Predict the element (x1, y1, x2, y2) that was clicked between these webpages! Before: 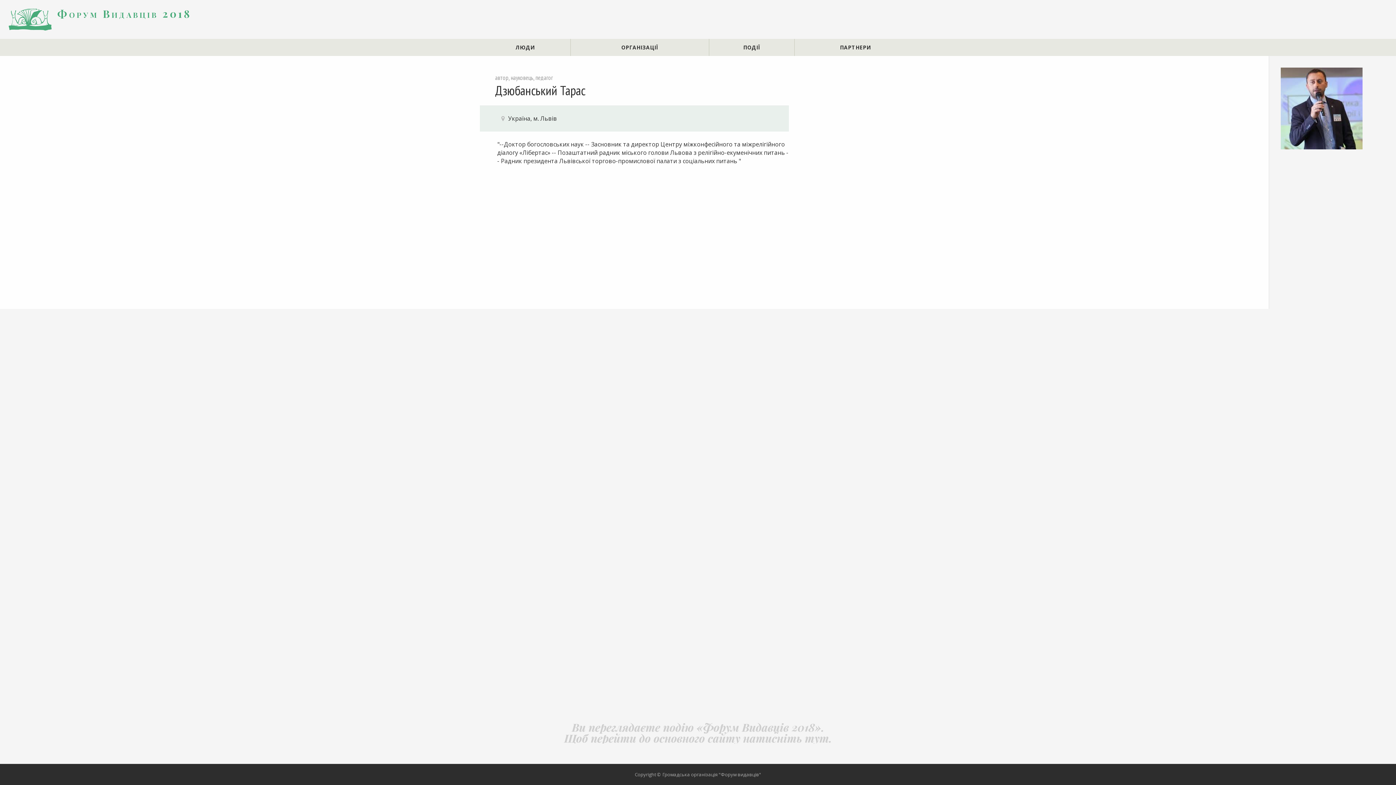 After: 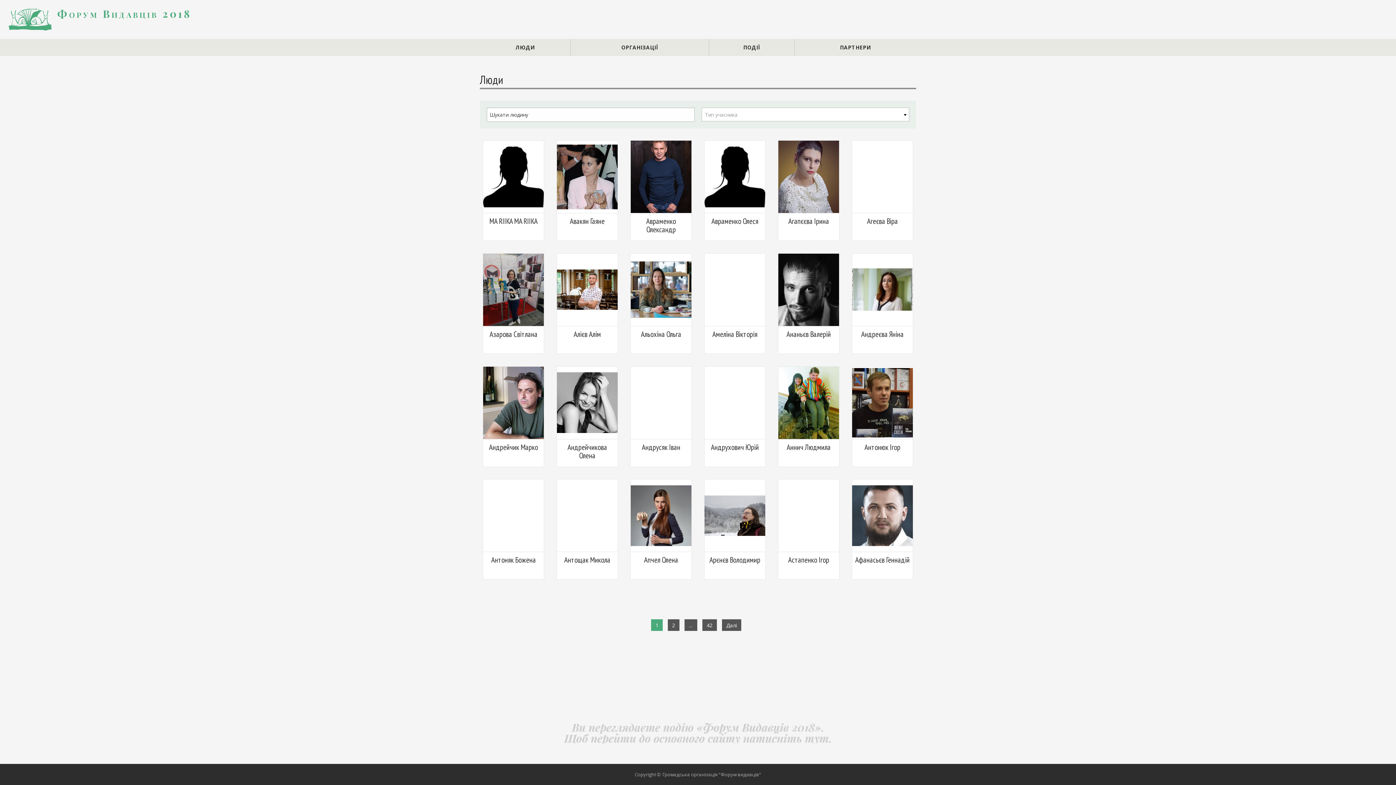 Action: label: ЛЮДИ bbox: (480, 38, 570, 56)